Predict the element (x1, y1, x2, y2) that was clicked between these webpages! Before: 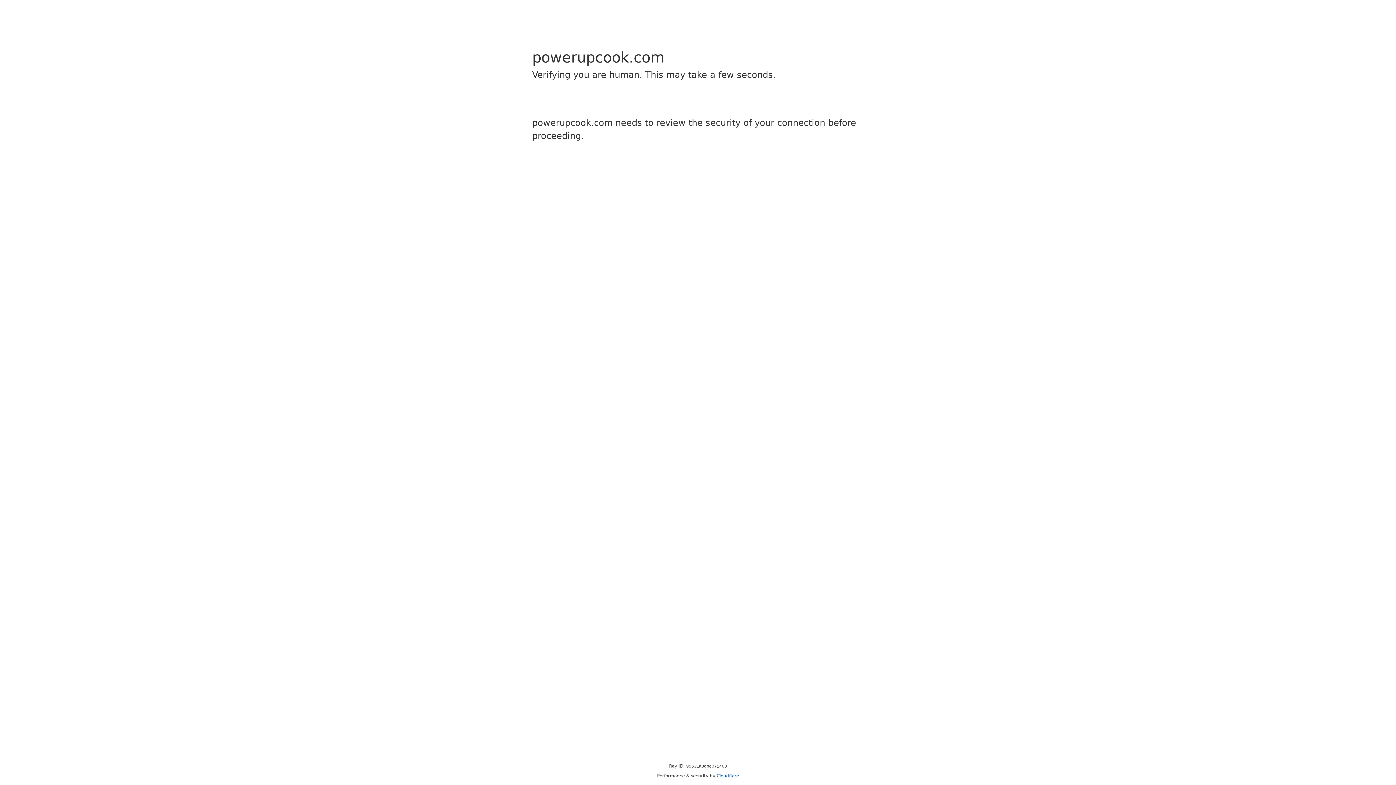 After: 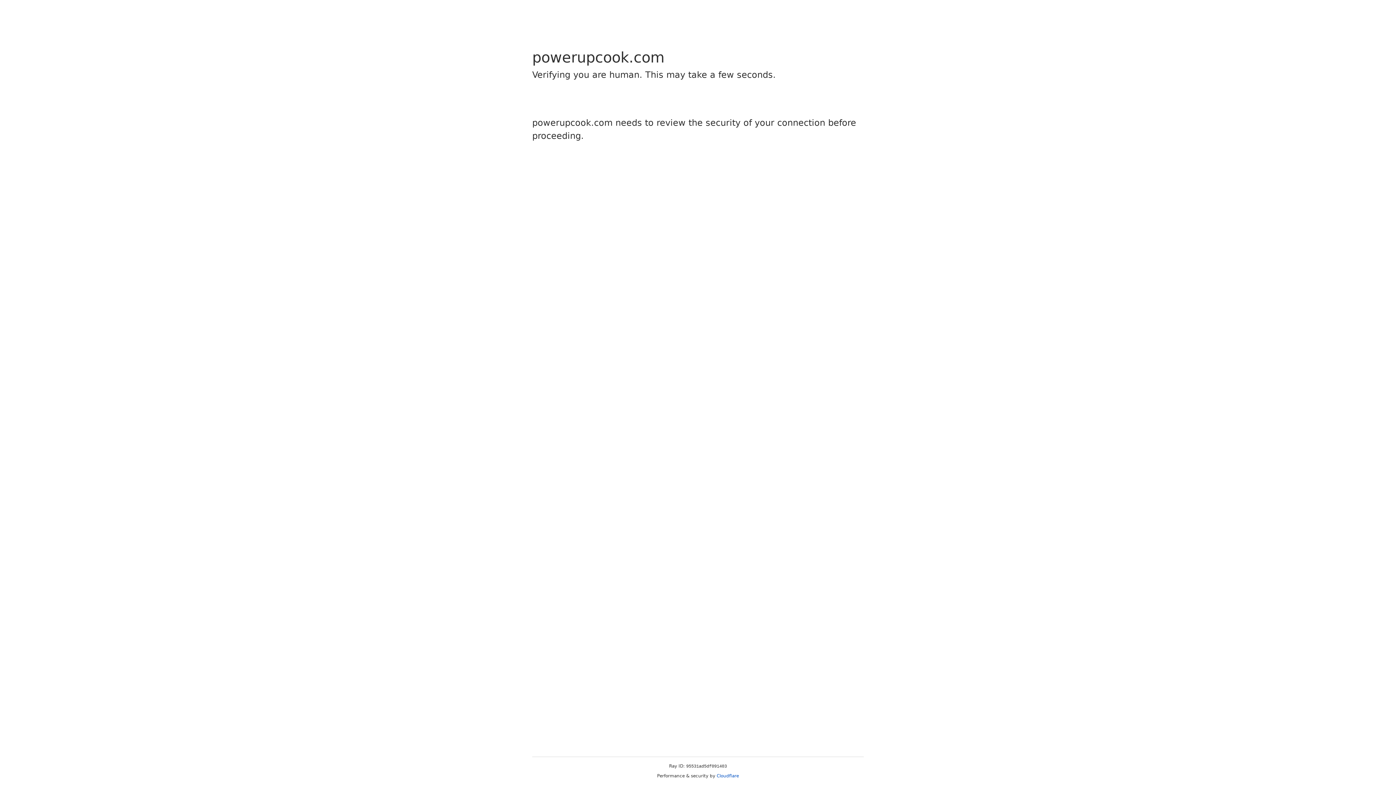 Action: label: Cloudflare bbox: (716, 773, 739, 778)